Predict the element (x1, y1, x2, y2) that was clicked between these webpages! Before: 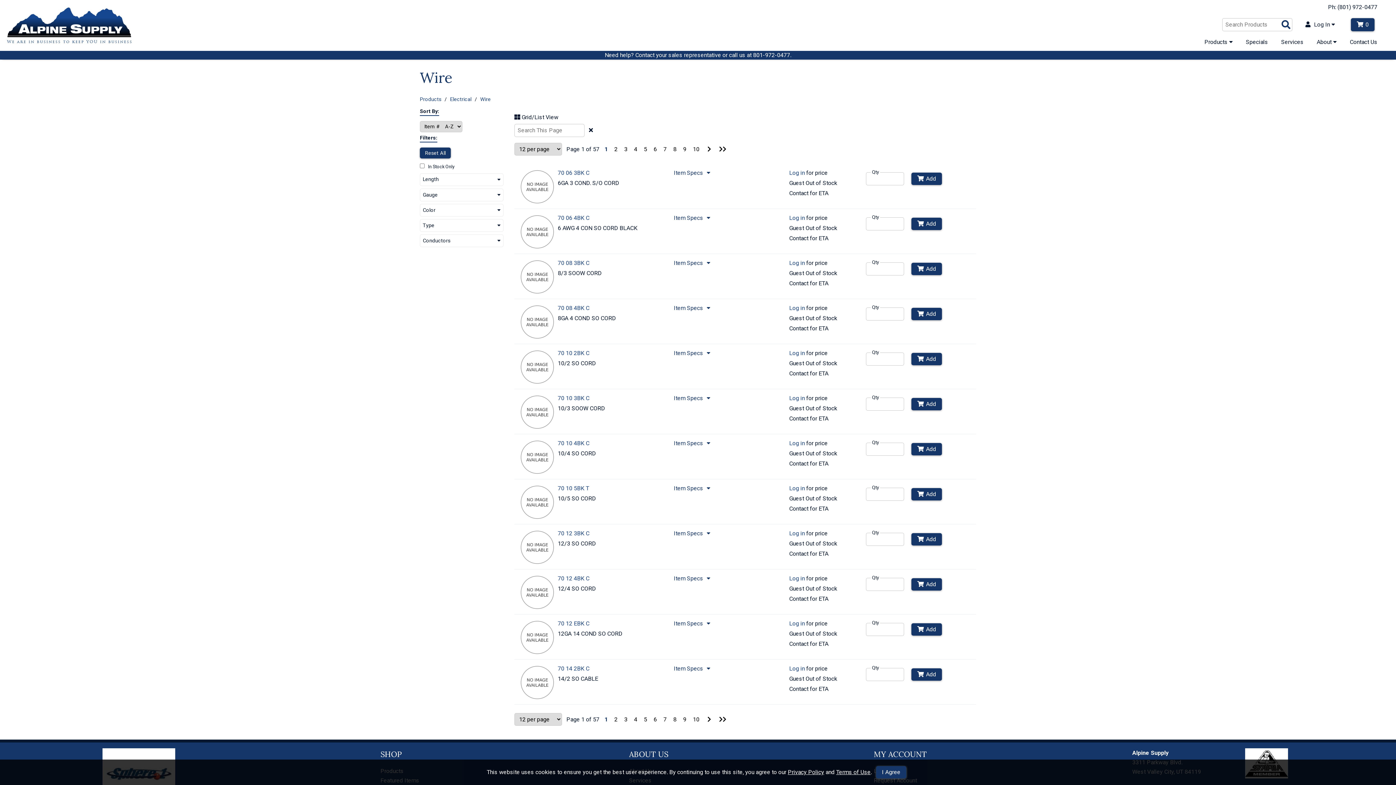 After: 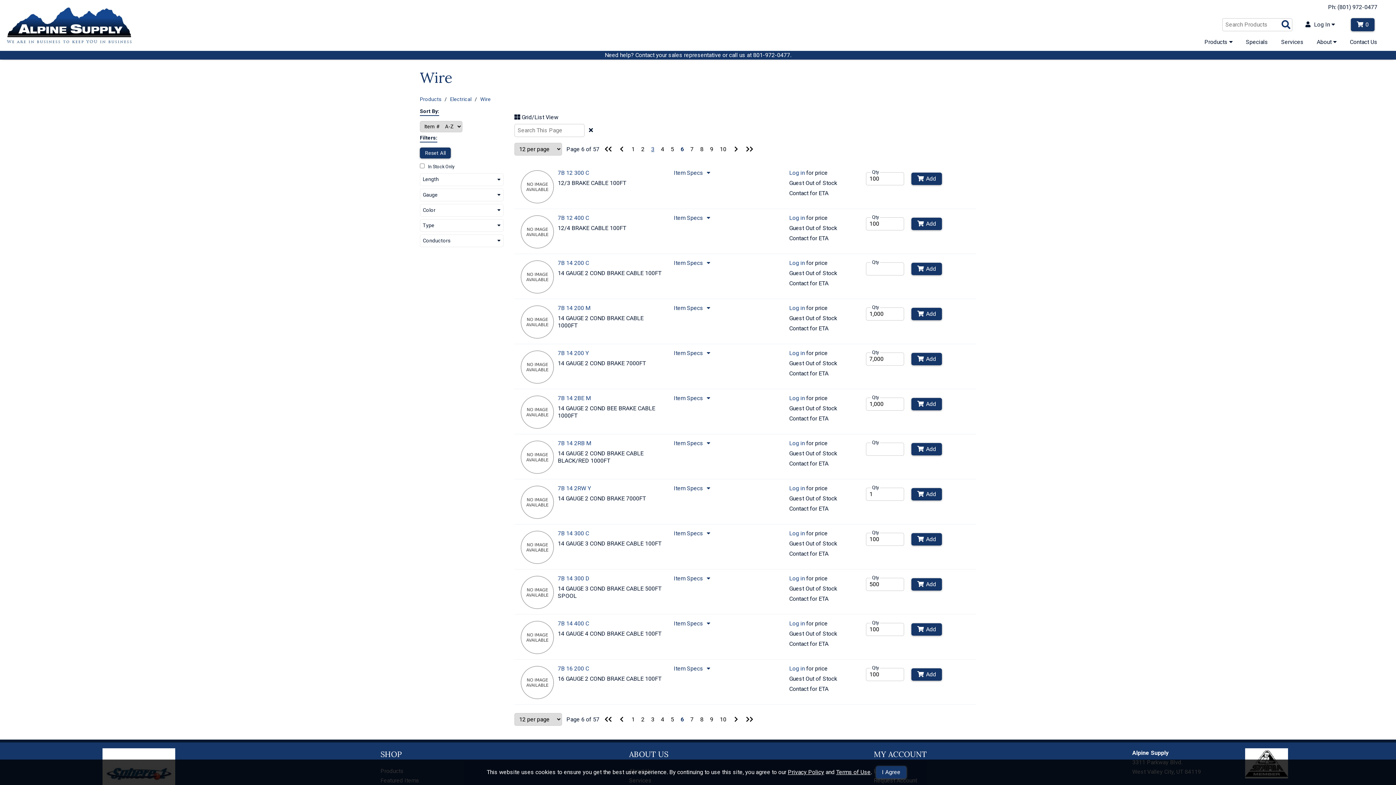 Action: bbox: (650, 143, 660, 155) label: 6